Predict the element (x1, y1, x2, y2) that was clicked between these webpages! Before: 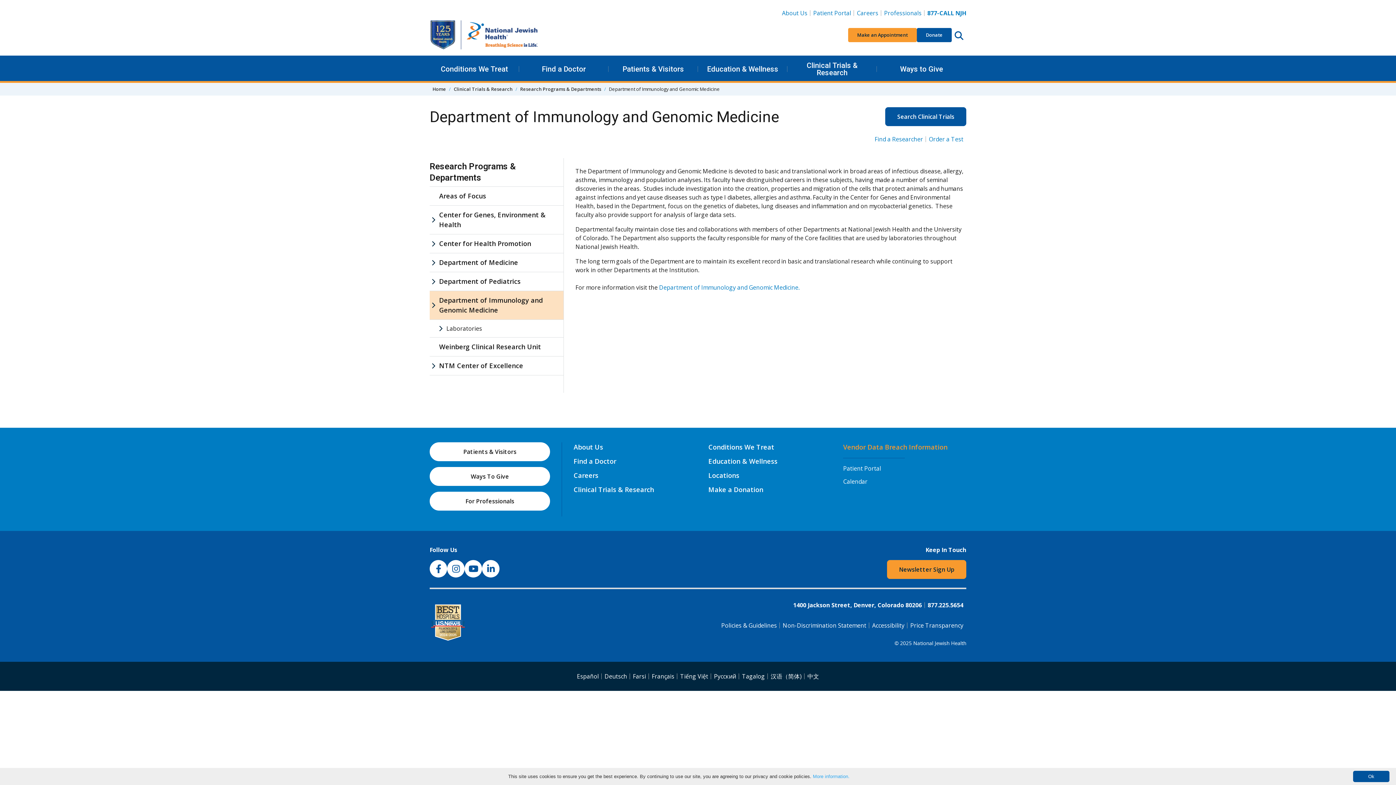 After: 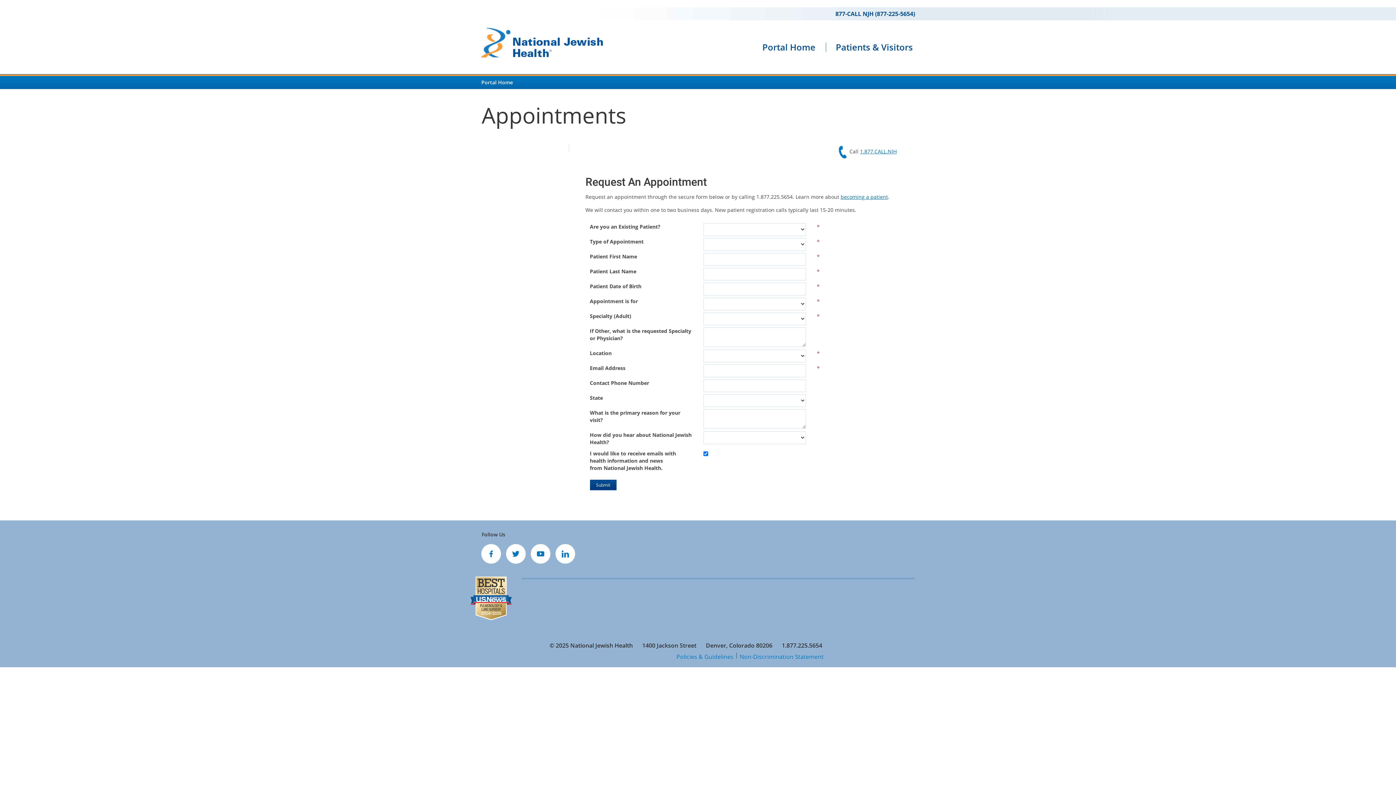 Action: label: Make an Appointment bbox: (848, 27, 917, 42)